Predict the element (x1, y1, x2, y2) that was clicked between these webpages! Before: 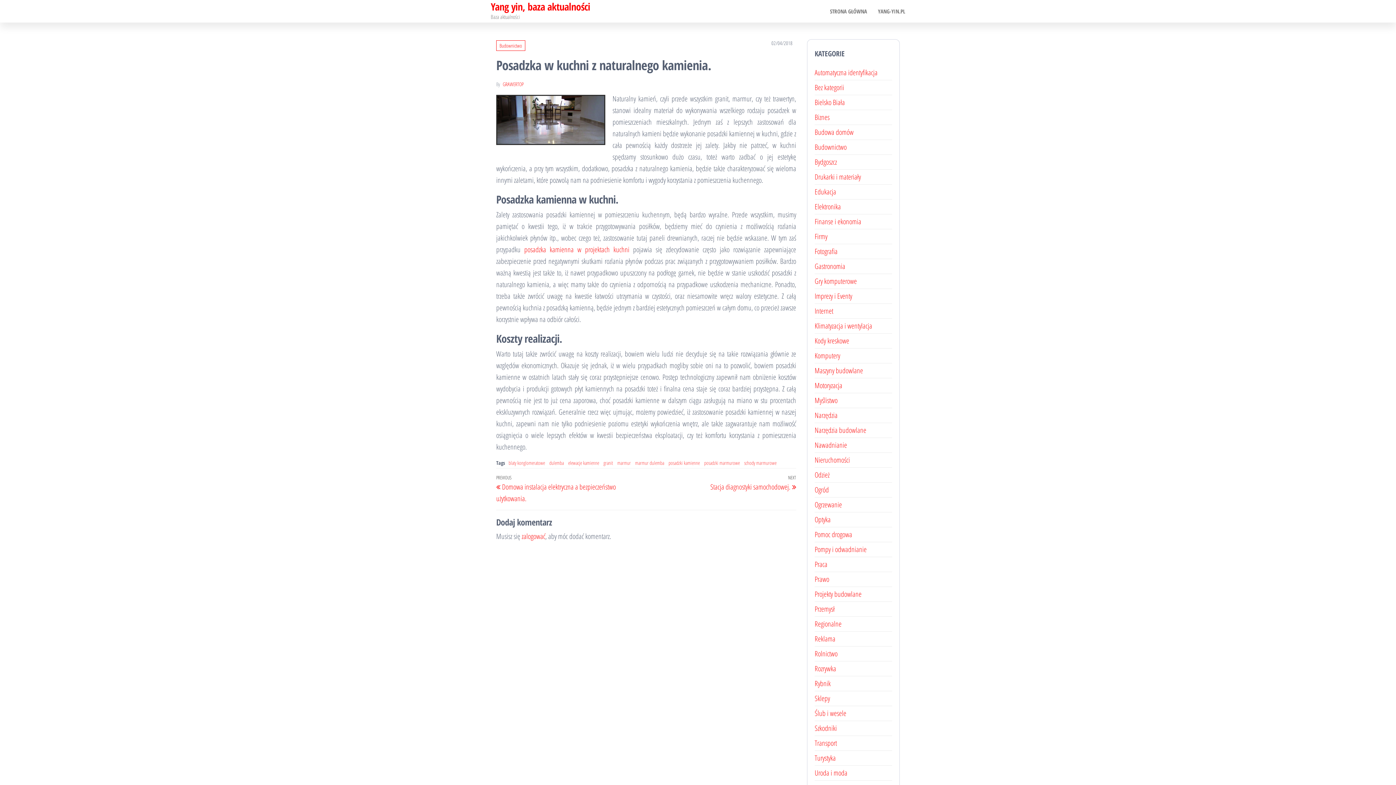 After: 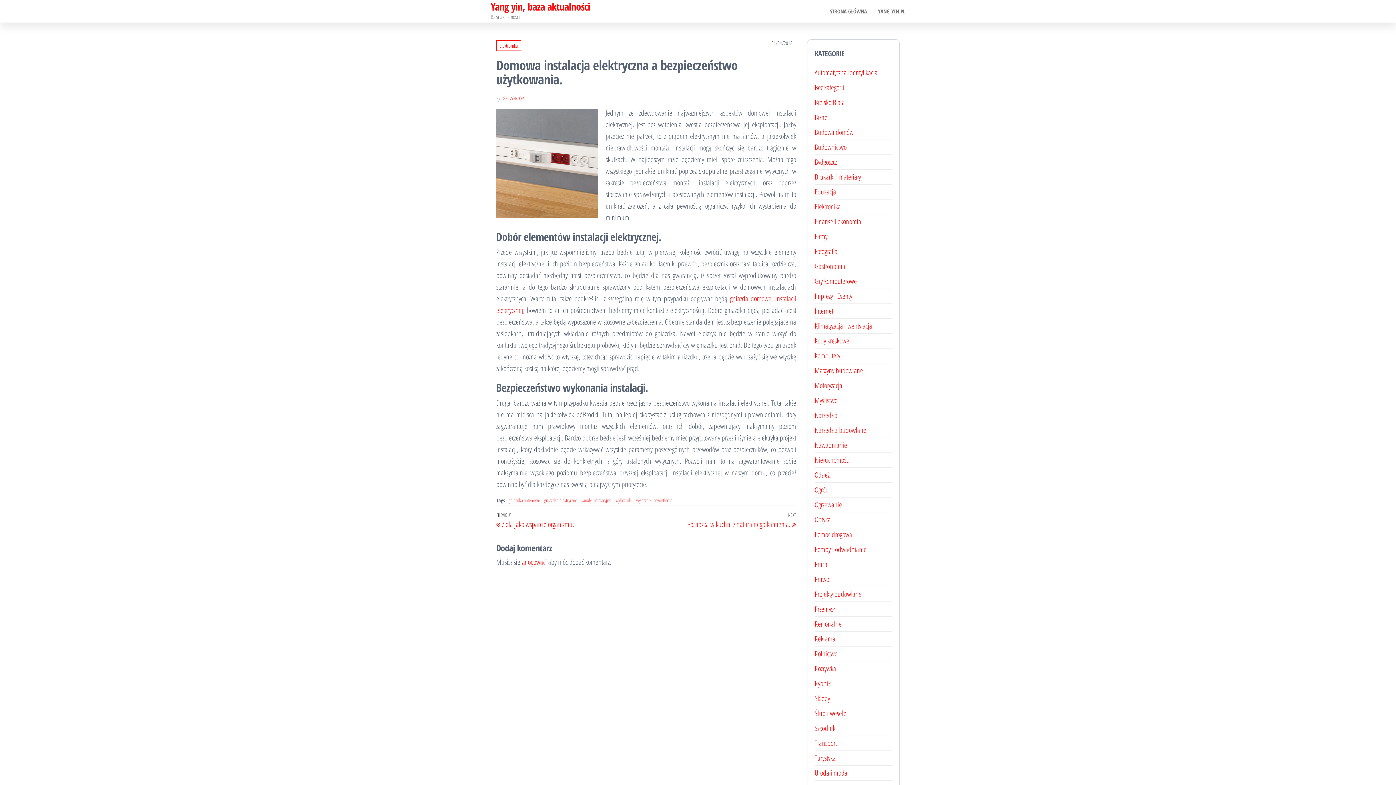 Action: label: Previous Post
PREVIOUS
Domowa instalacja elektryczna a bezpieczeństwo użytkowania. bbox: (496, 474, 646, 503)